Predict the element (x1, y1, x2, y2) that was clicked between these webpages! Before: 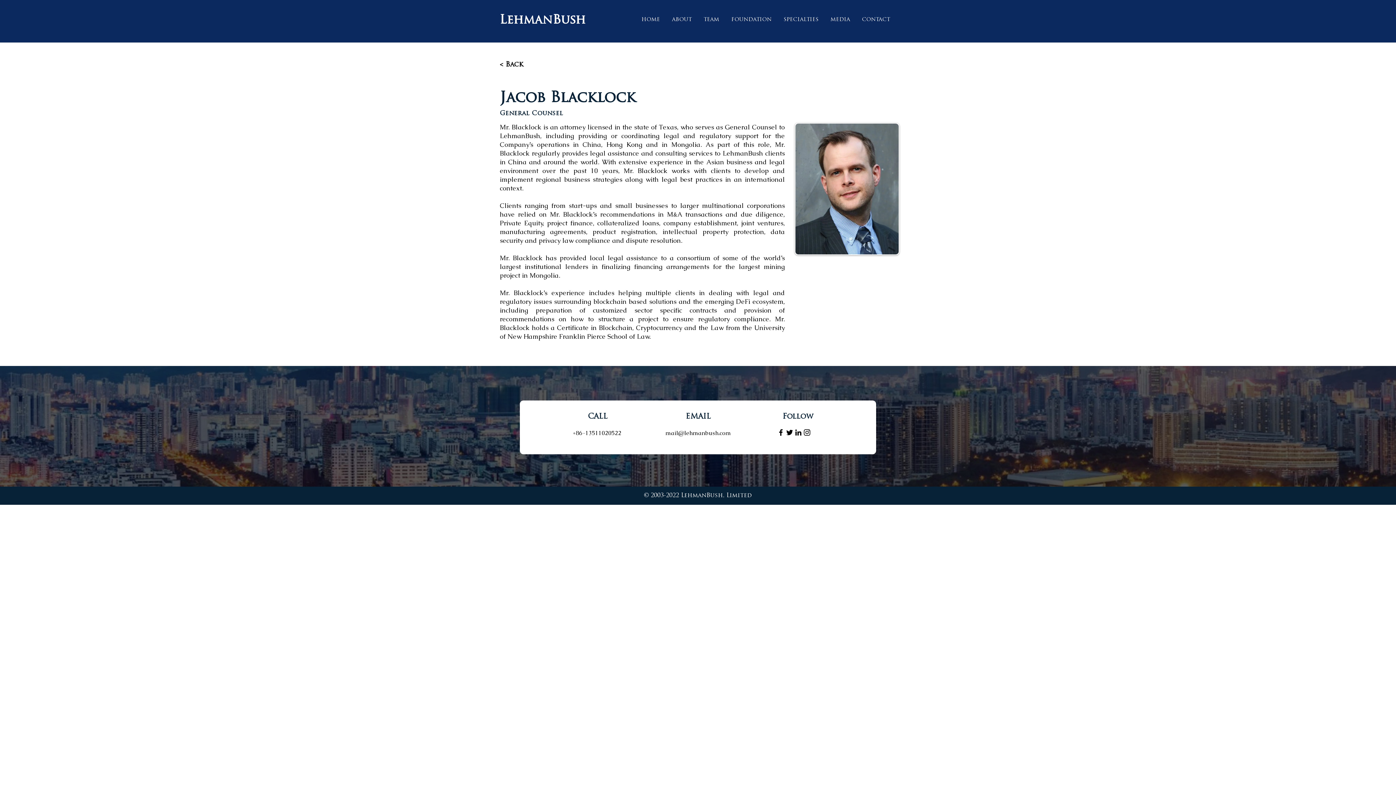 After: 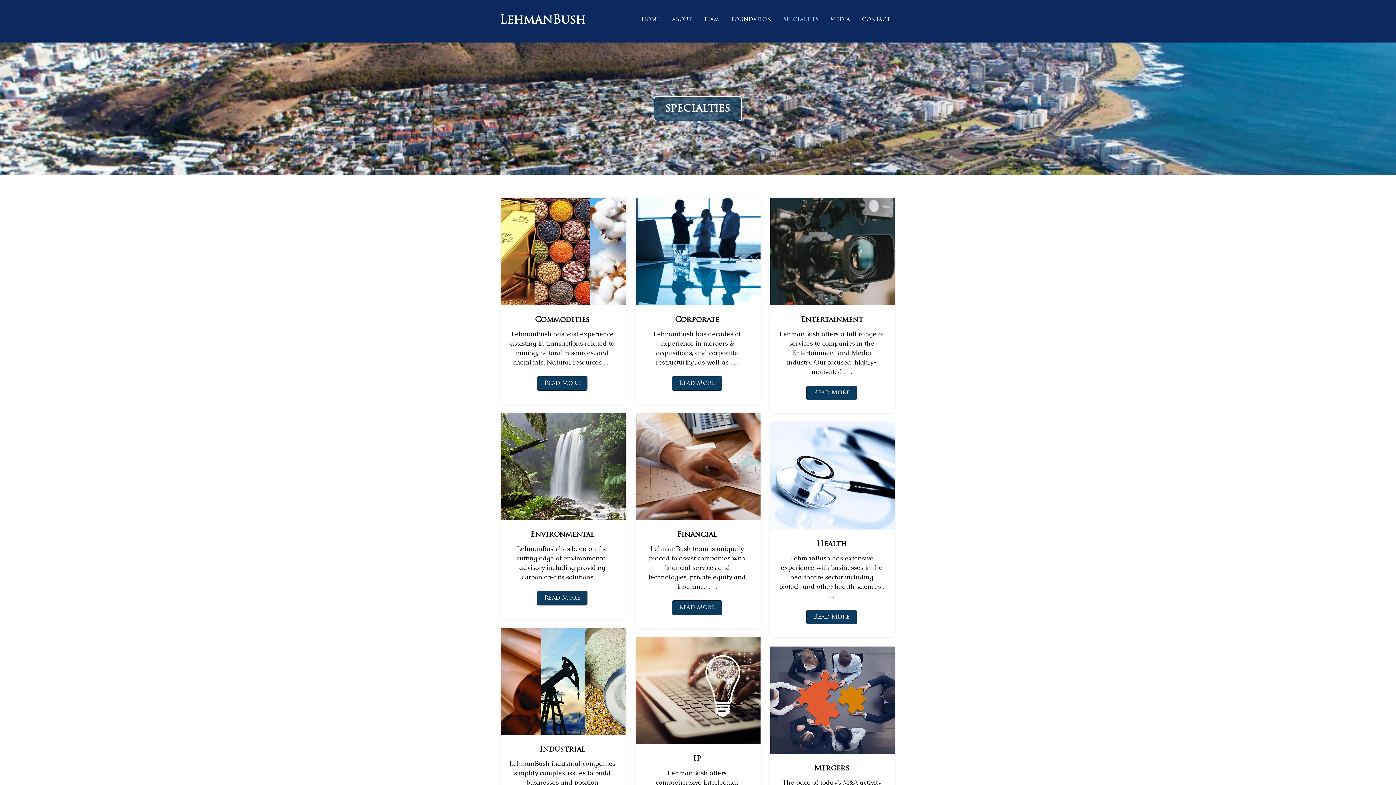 Action: bbox: (777, 14, 824, 25) label: SPECIALTIES